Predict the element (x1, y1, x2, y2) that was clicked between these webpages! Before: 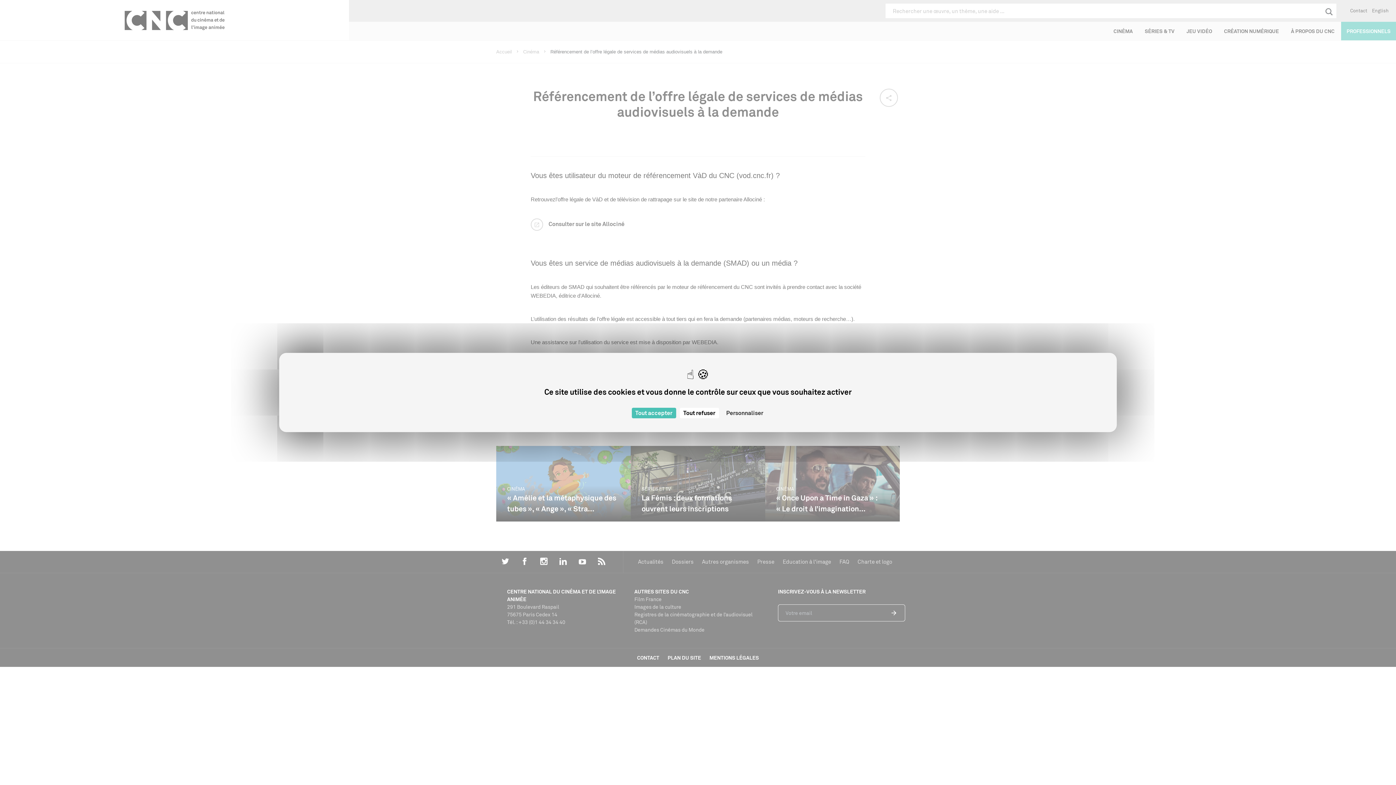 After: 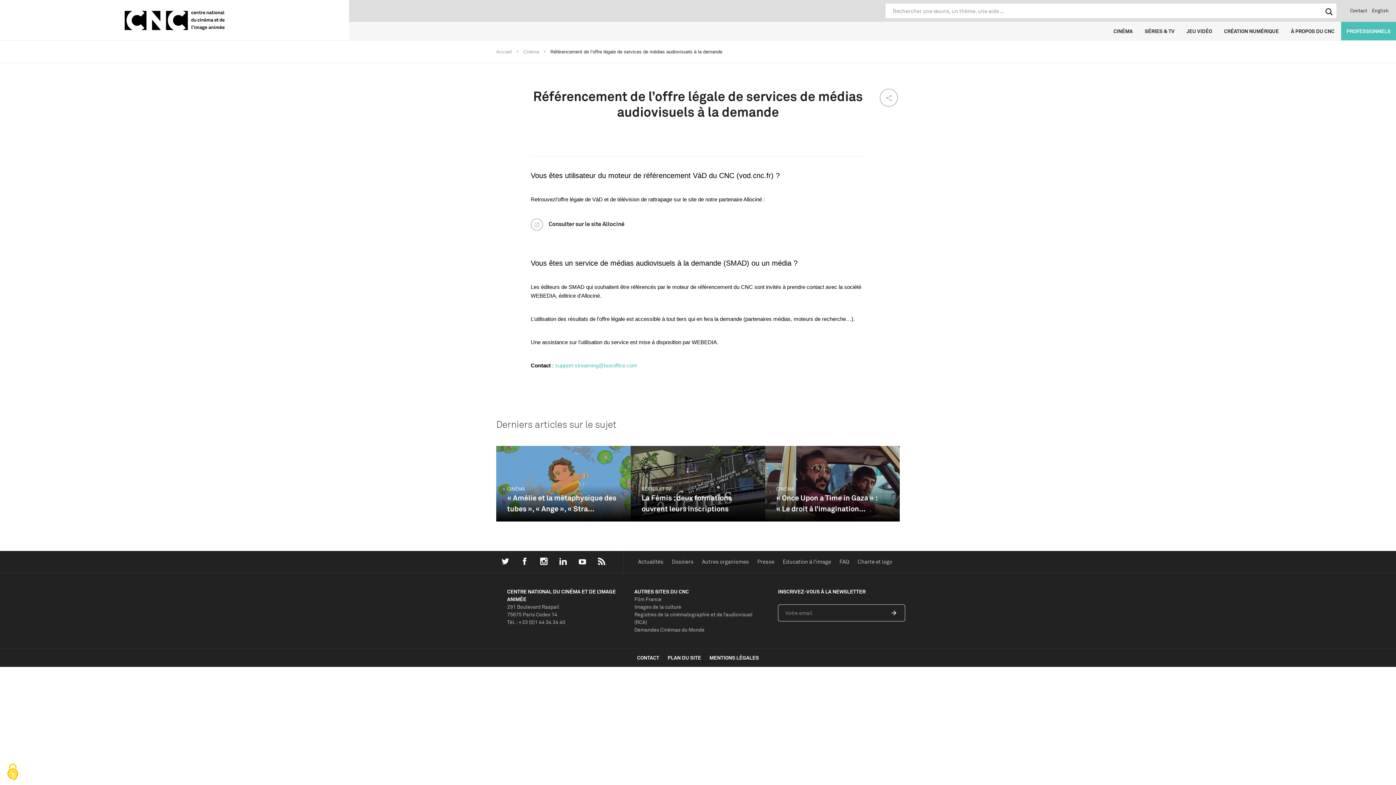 Action: label: Cookies : Tout accepter bbox: (631, 408, 676, 418)